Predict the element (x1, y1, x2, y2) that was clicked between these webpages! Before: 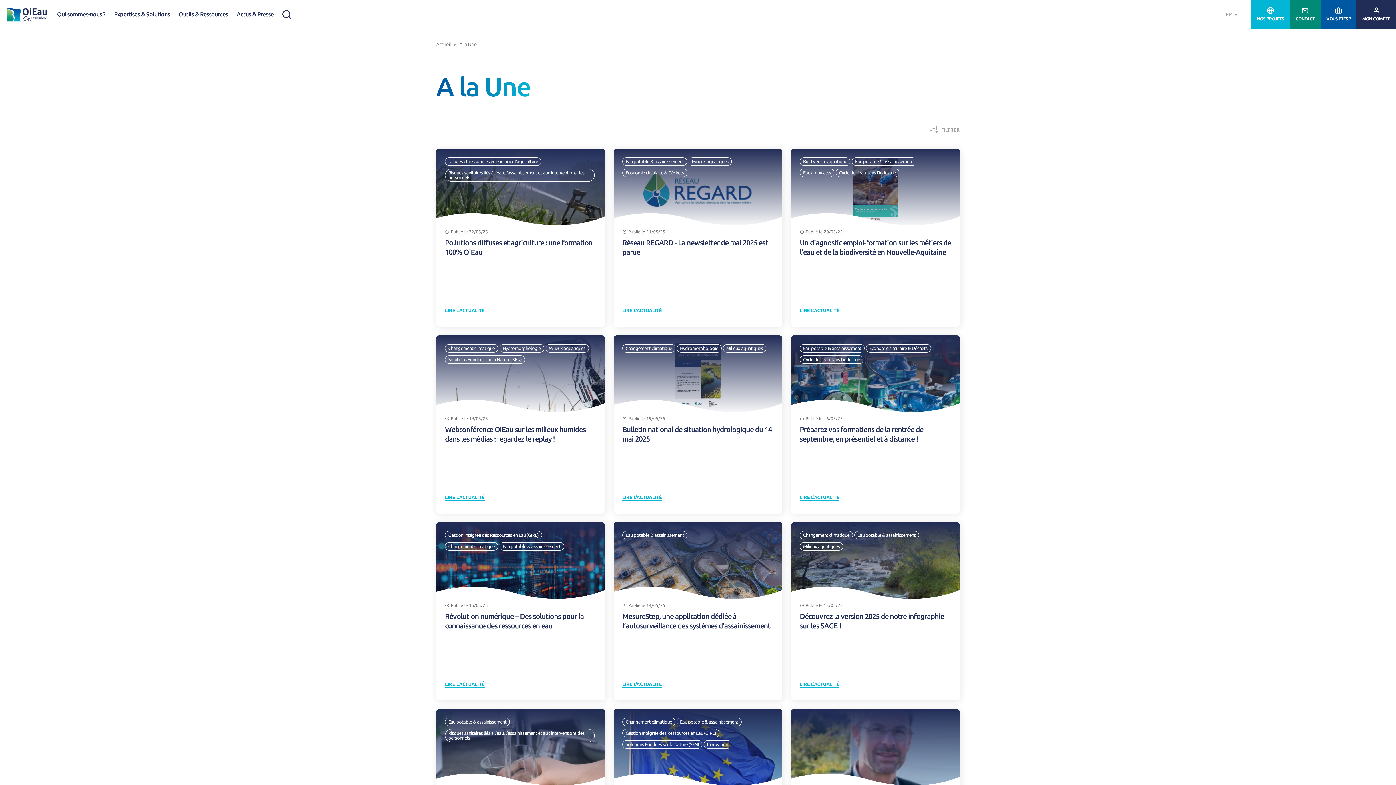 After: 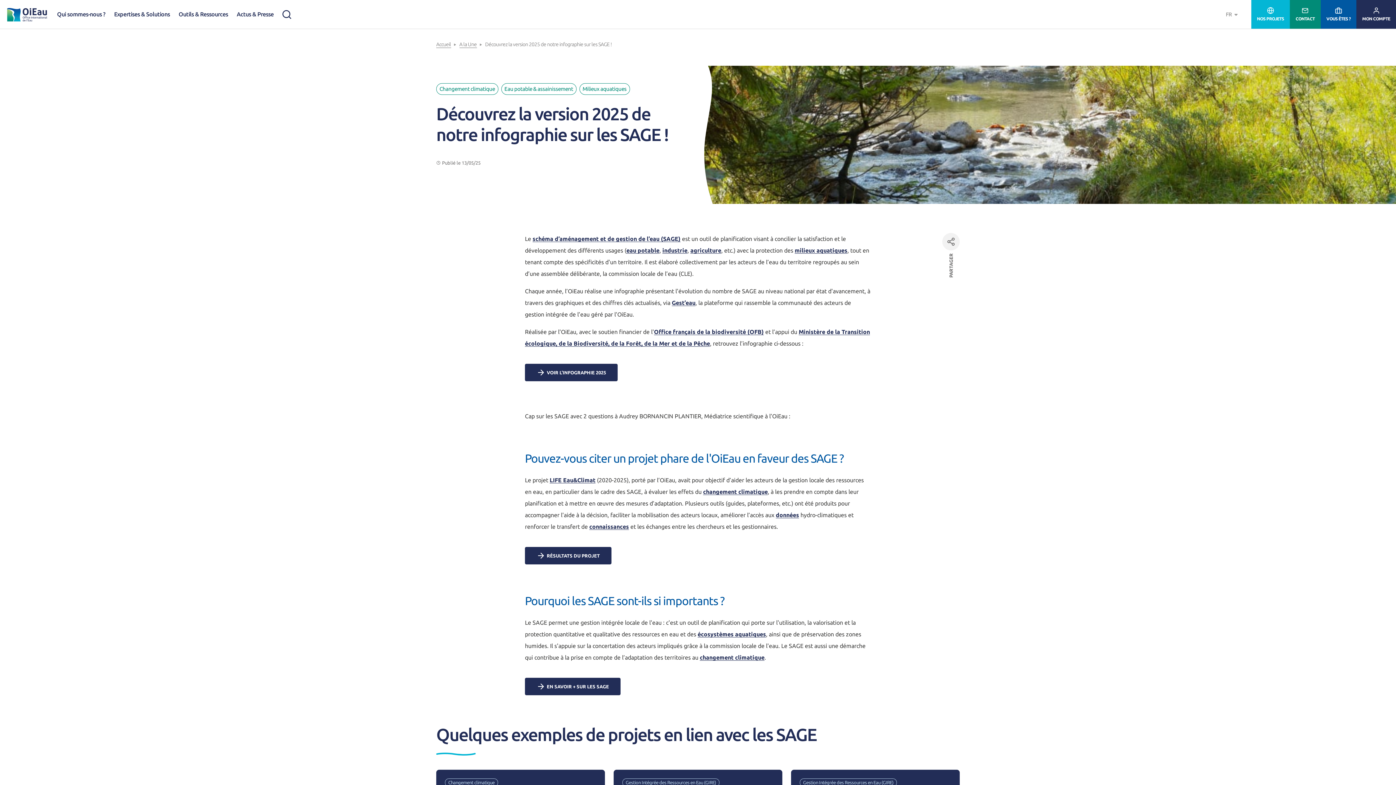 Action: bbox: (800, 681, 839, 688) label: LIRE L'ACTUALITÉ